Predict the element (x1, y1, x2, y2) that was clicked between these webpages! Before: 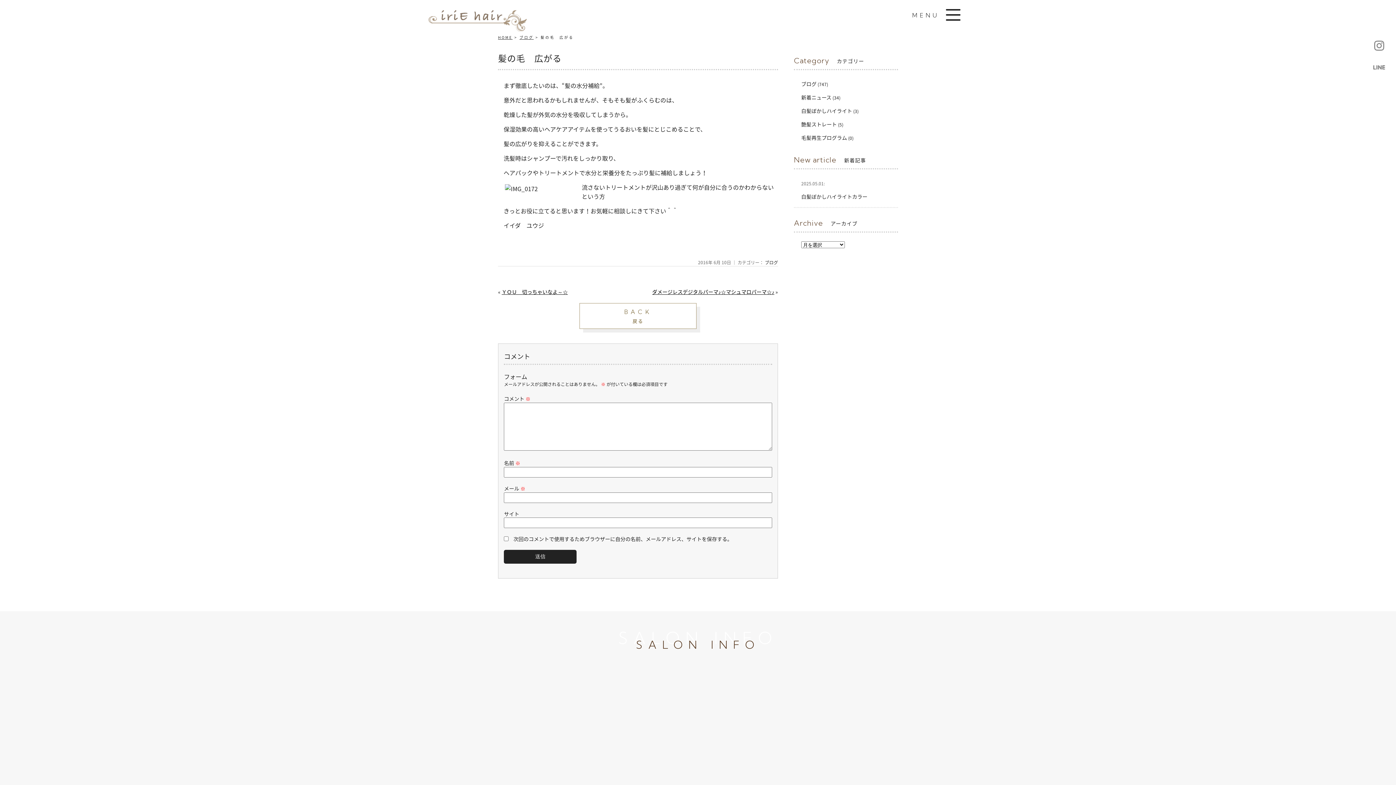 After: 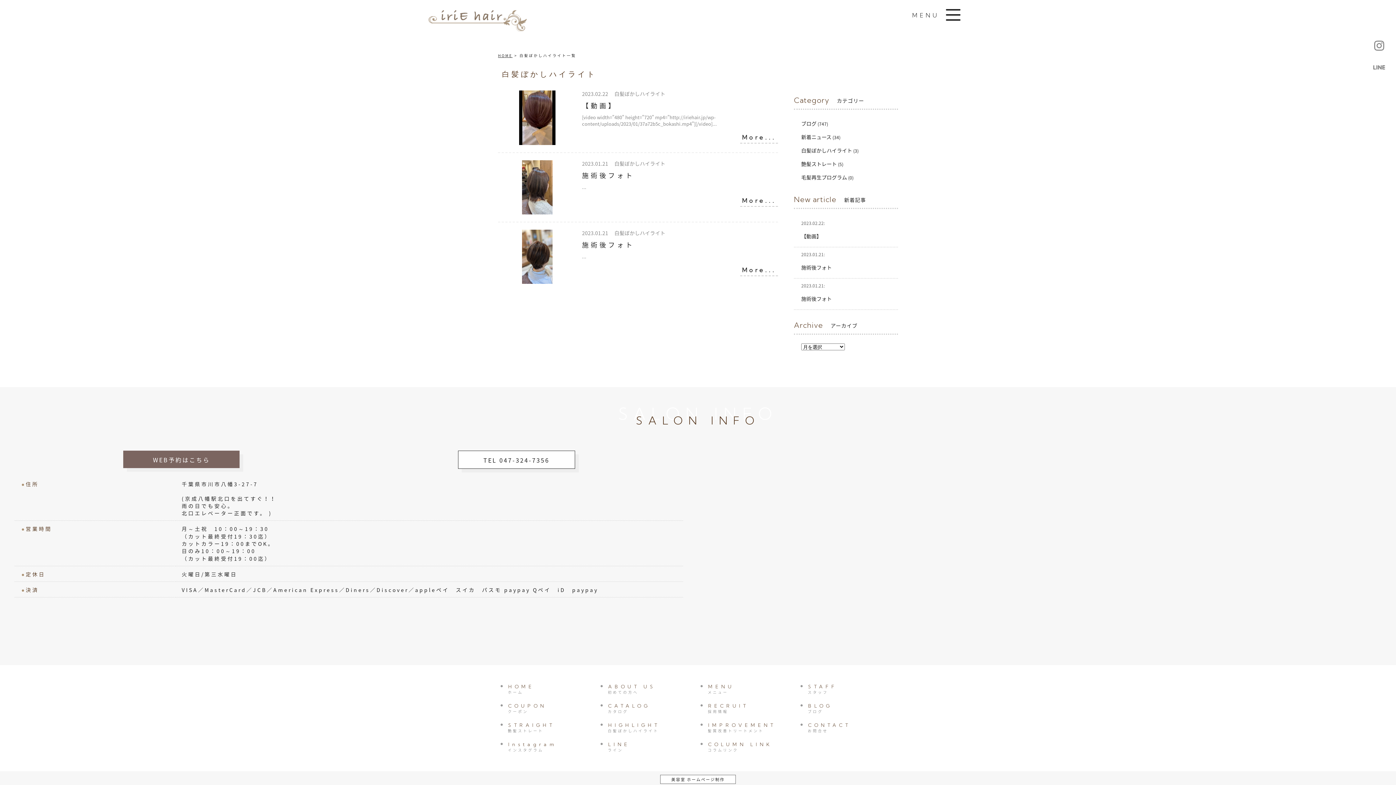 Action: bbox: (801, 107, 852, 114) label: 白髪ぼかしハイライト